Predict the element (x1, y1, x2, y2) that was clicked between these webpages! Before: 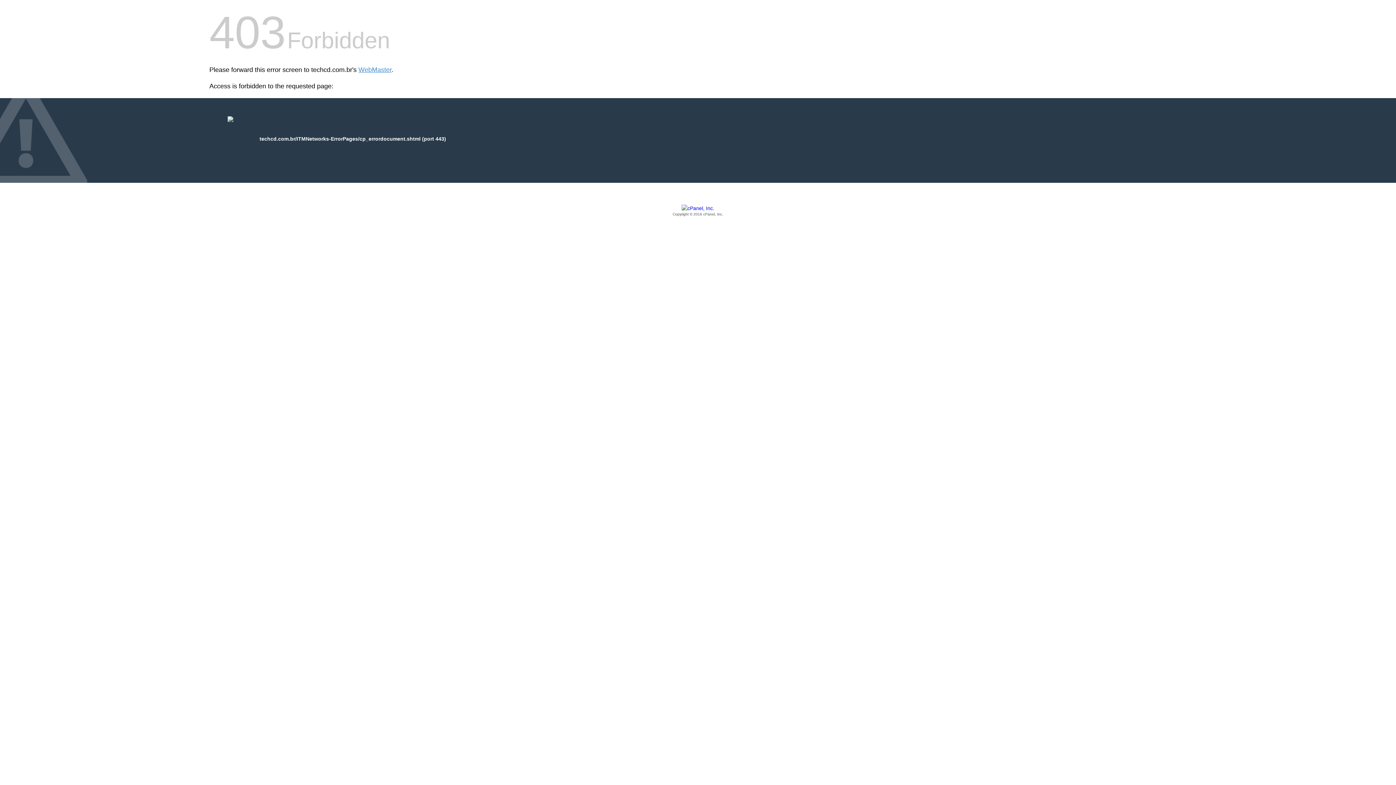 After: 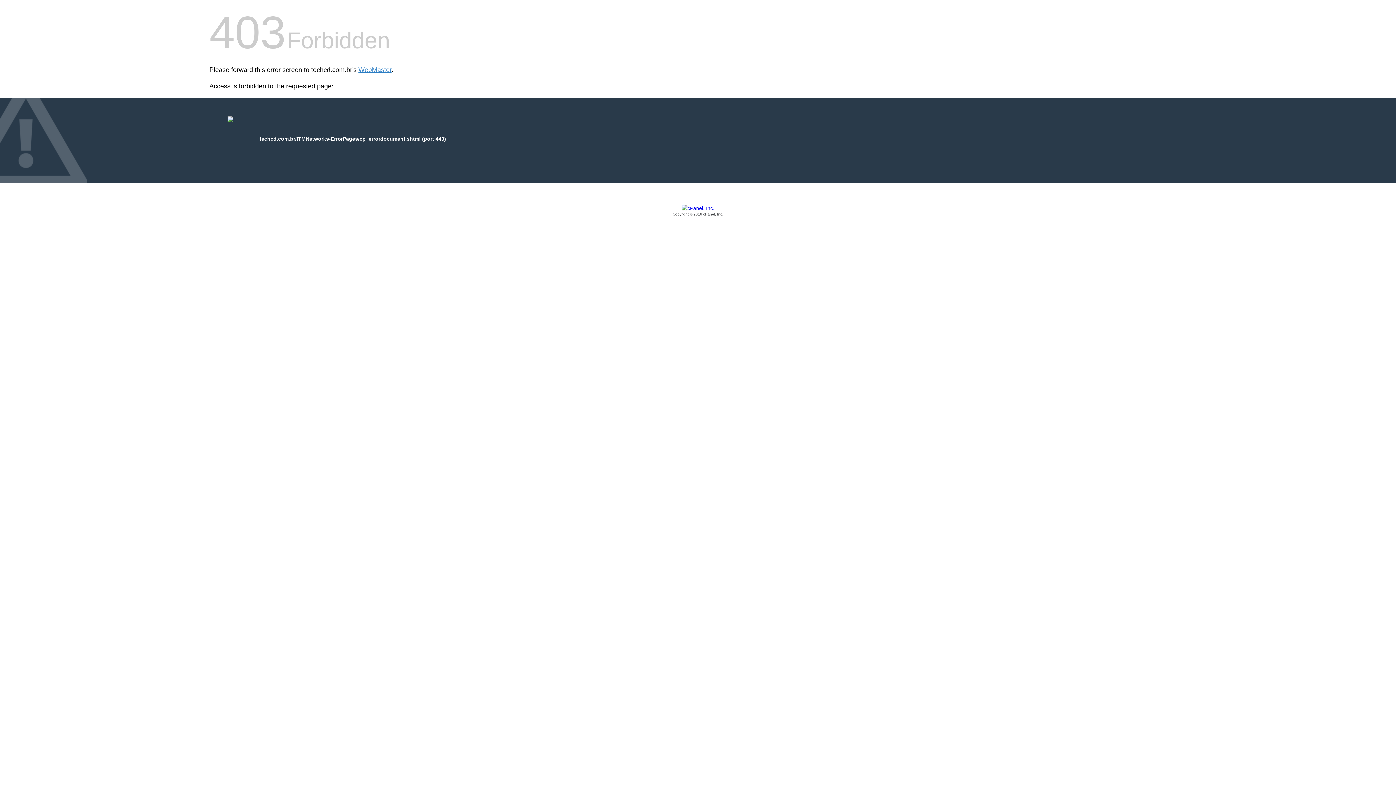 Action: bbox: (209, 205, 1186, 217) label: Copyright © 2016 cPanel, Inc.